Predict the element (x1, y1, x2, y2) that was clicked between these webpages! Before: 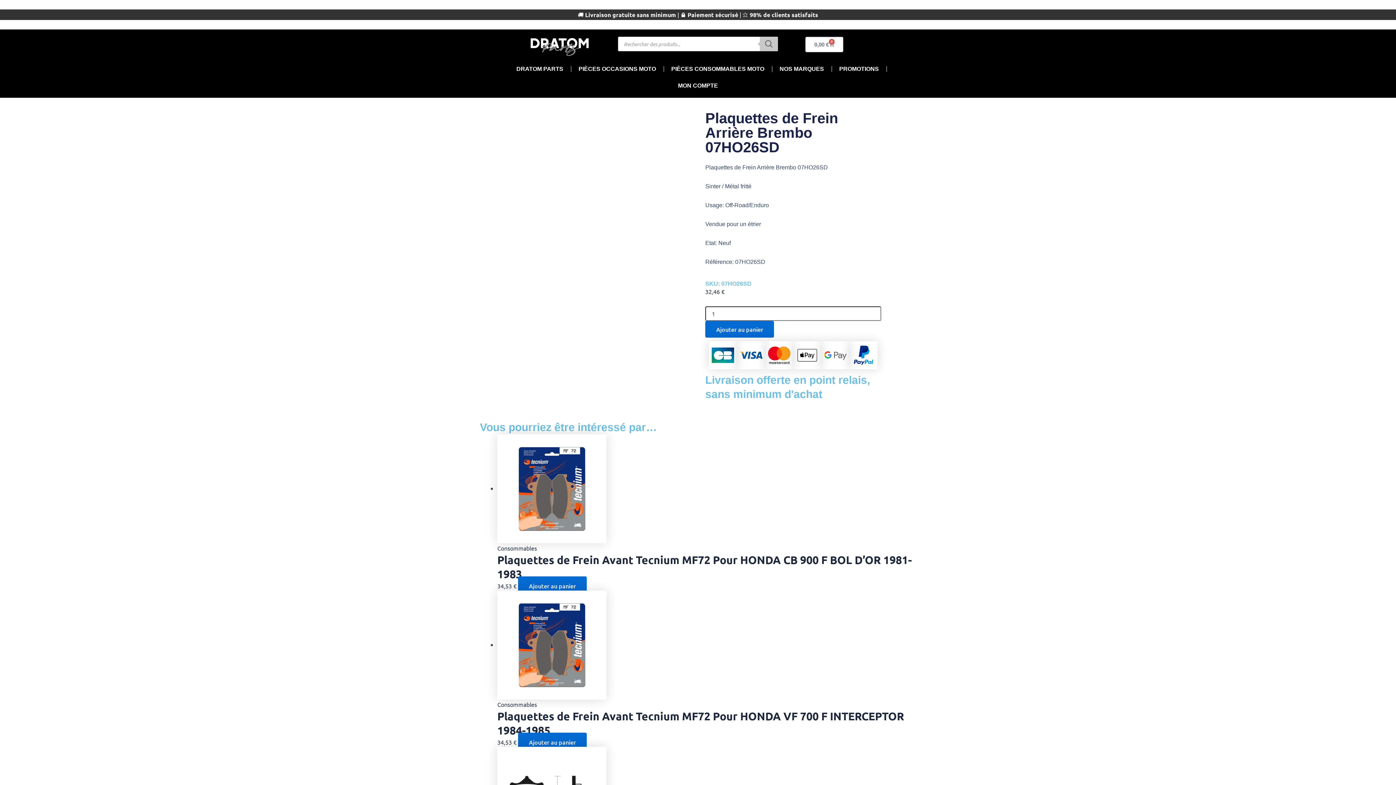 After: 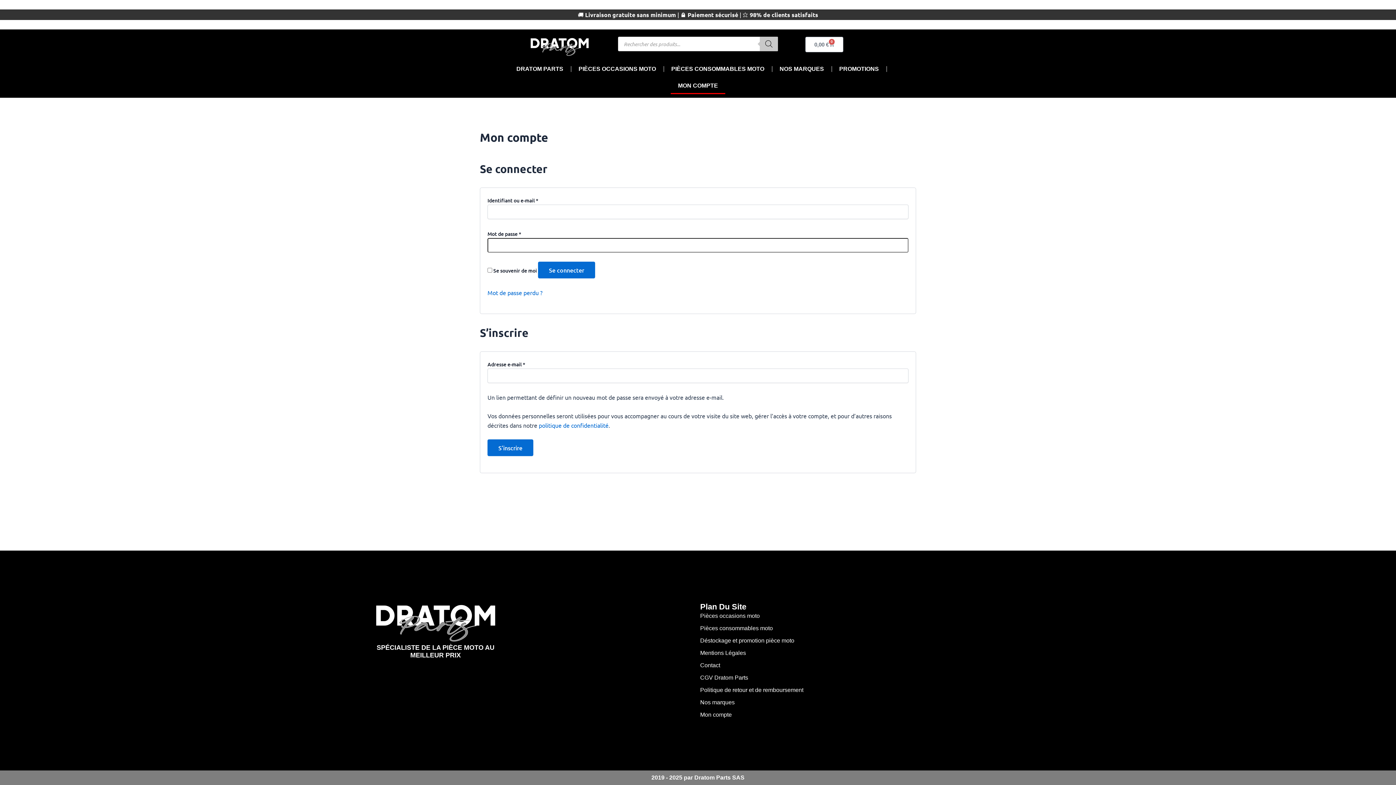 Action: label: MON COMPTE bbox: (670, 77, 725, 94)